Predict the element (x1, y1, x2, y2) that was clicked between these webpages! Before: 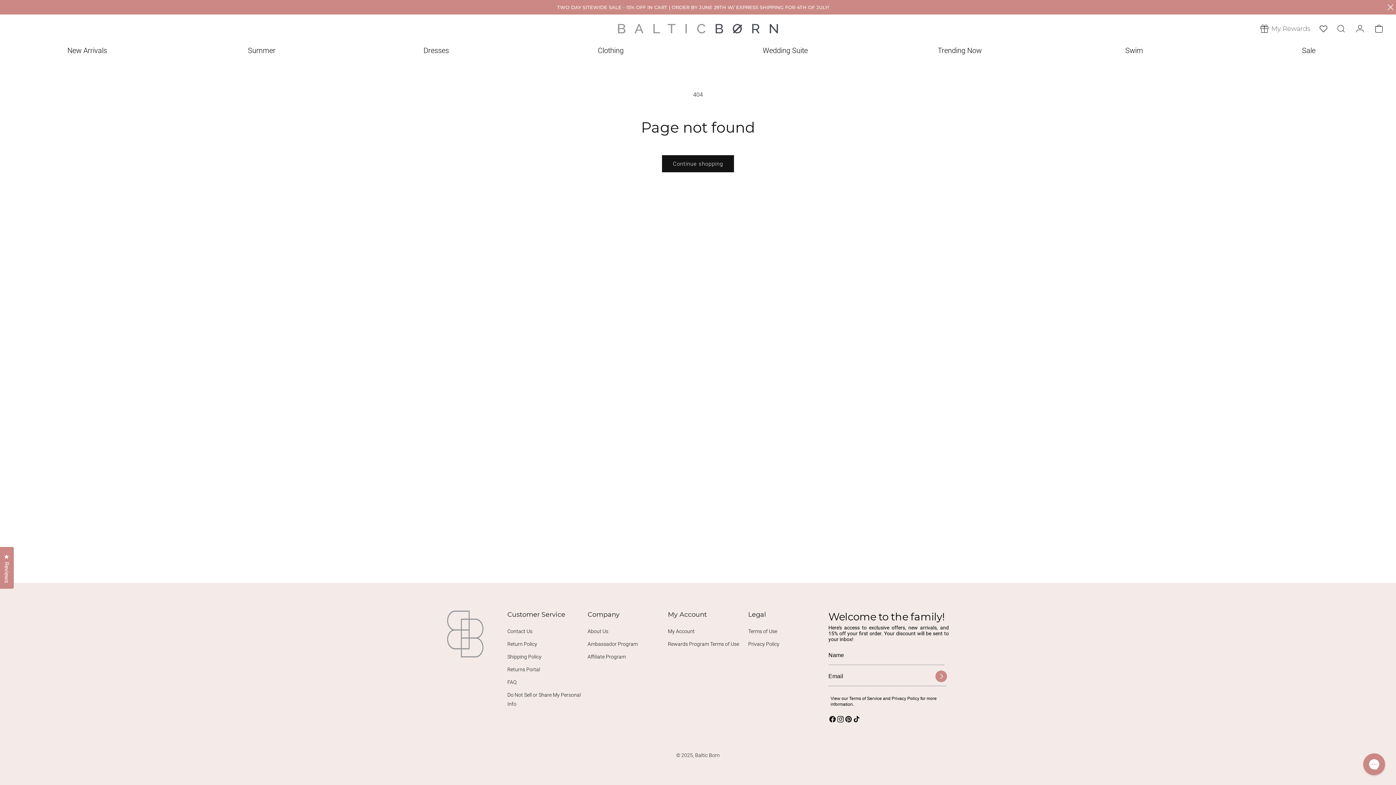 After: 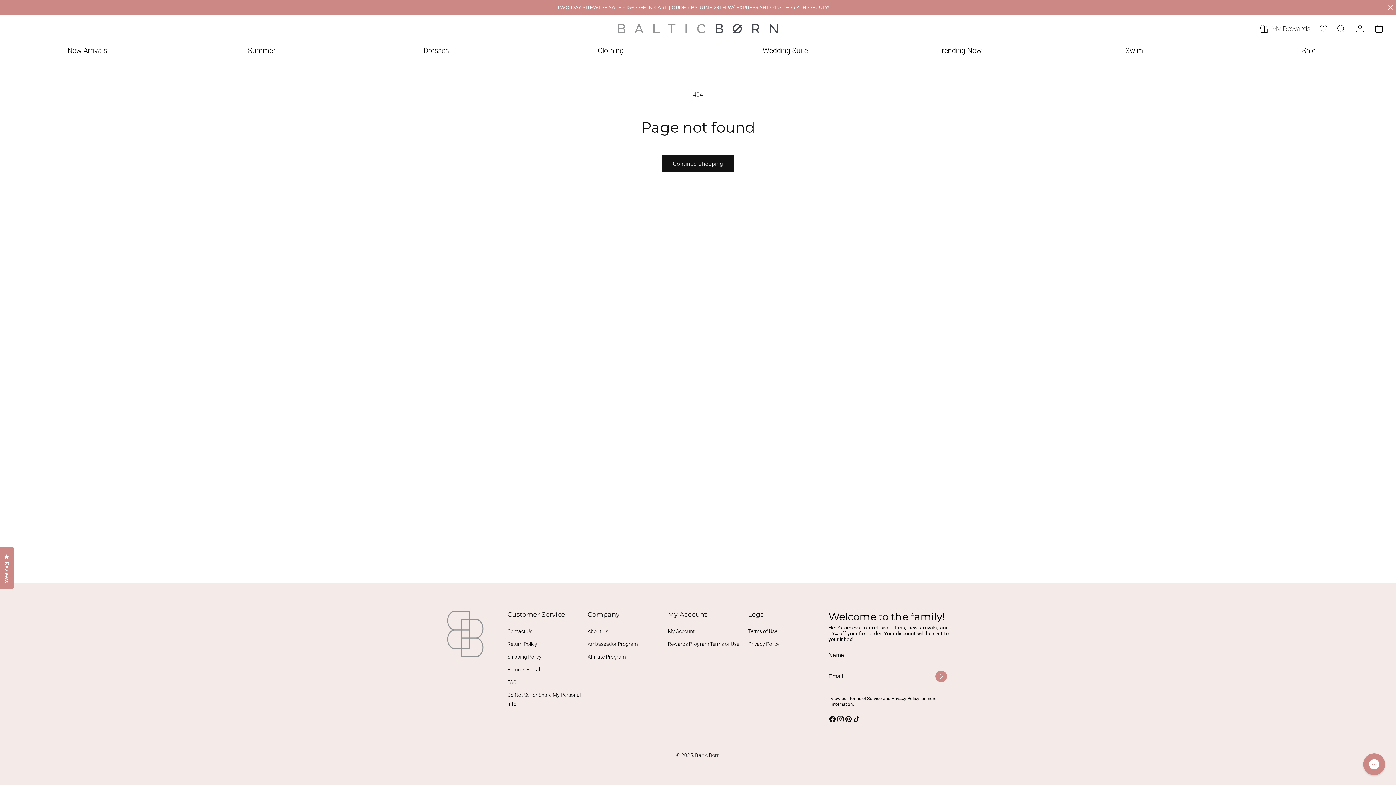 Action: label: Wedding Suite bbox: (698, 44, 872, 64)